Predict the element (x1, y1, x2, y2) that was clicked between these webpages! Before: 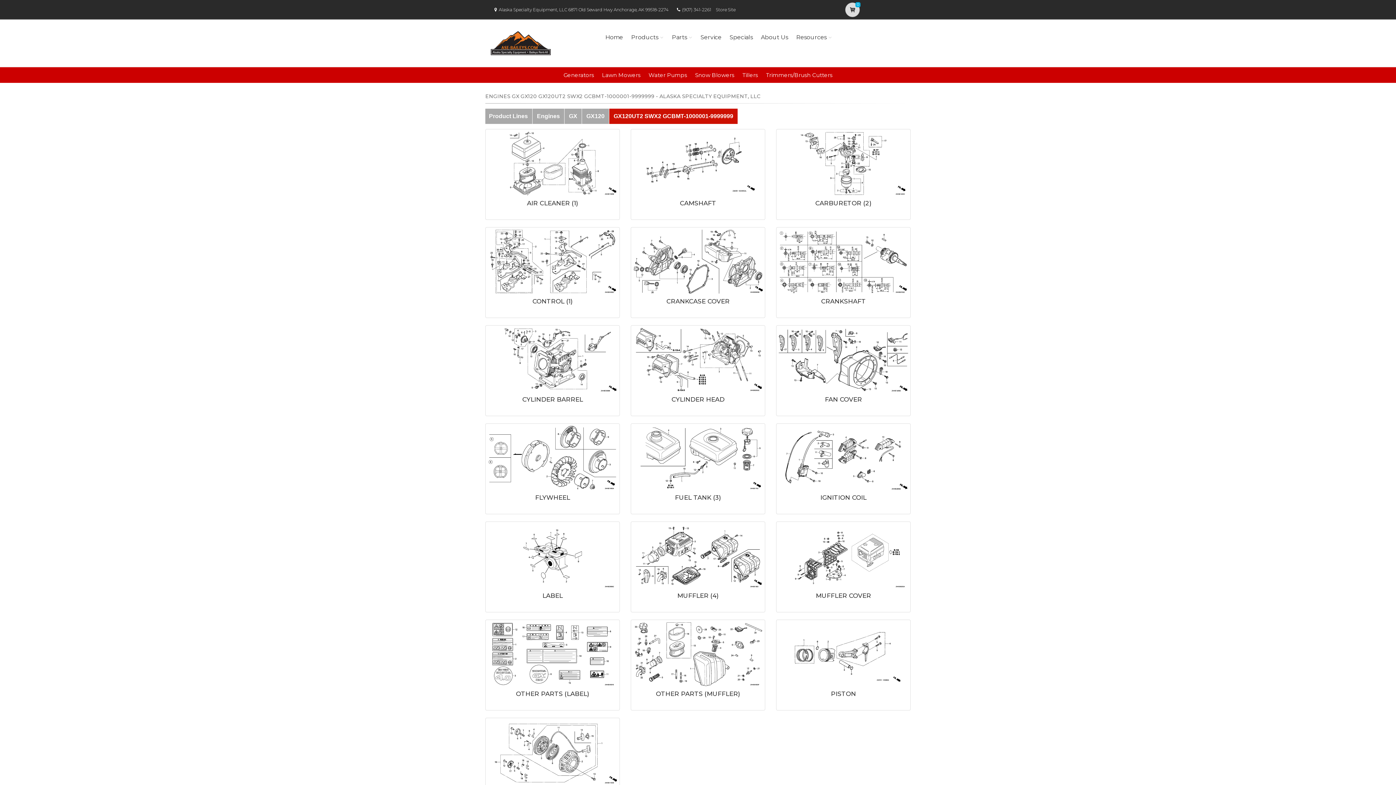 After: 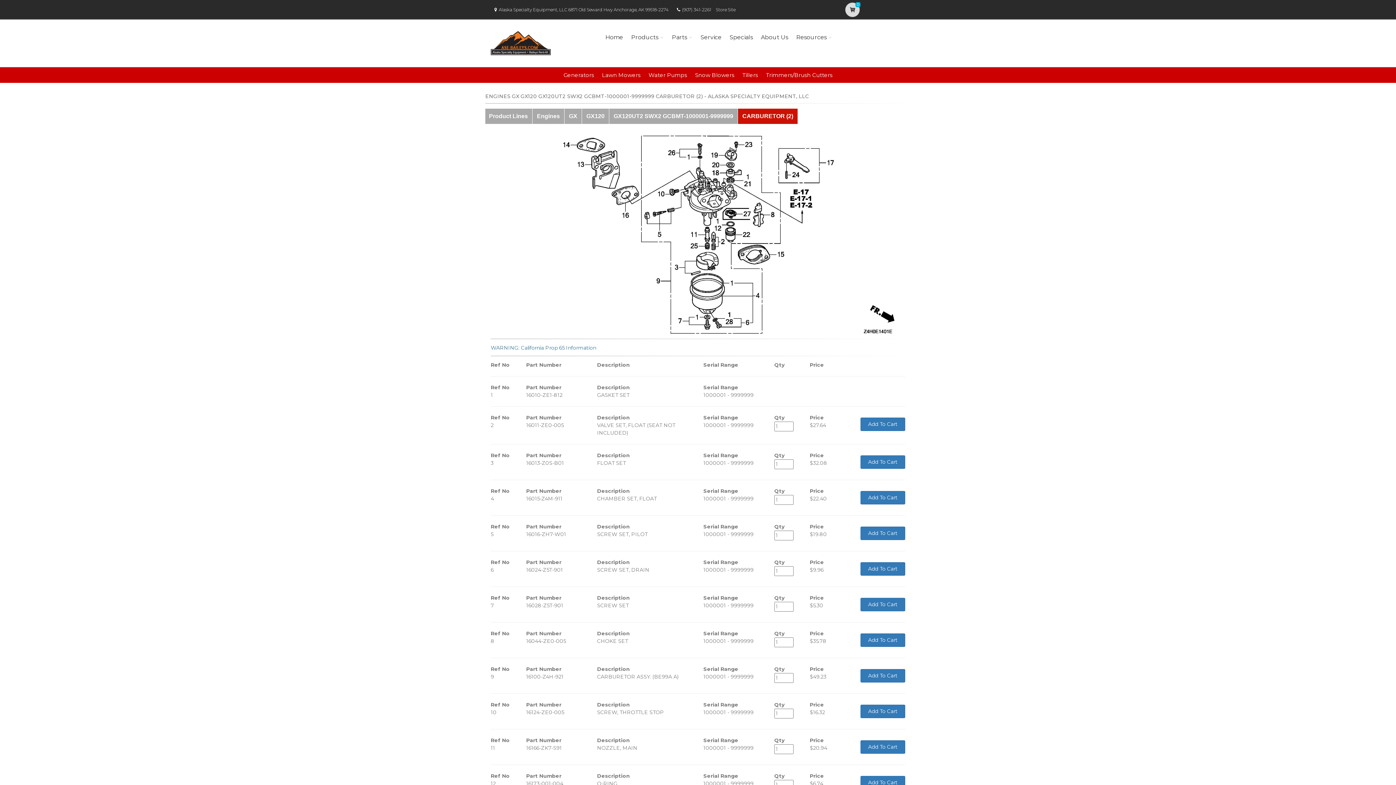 Action: label: CARBURETOR (2) bbox: (815, 199, 871, 207)